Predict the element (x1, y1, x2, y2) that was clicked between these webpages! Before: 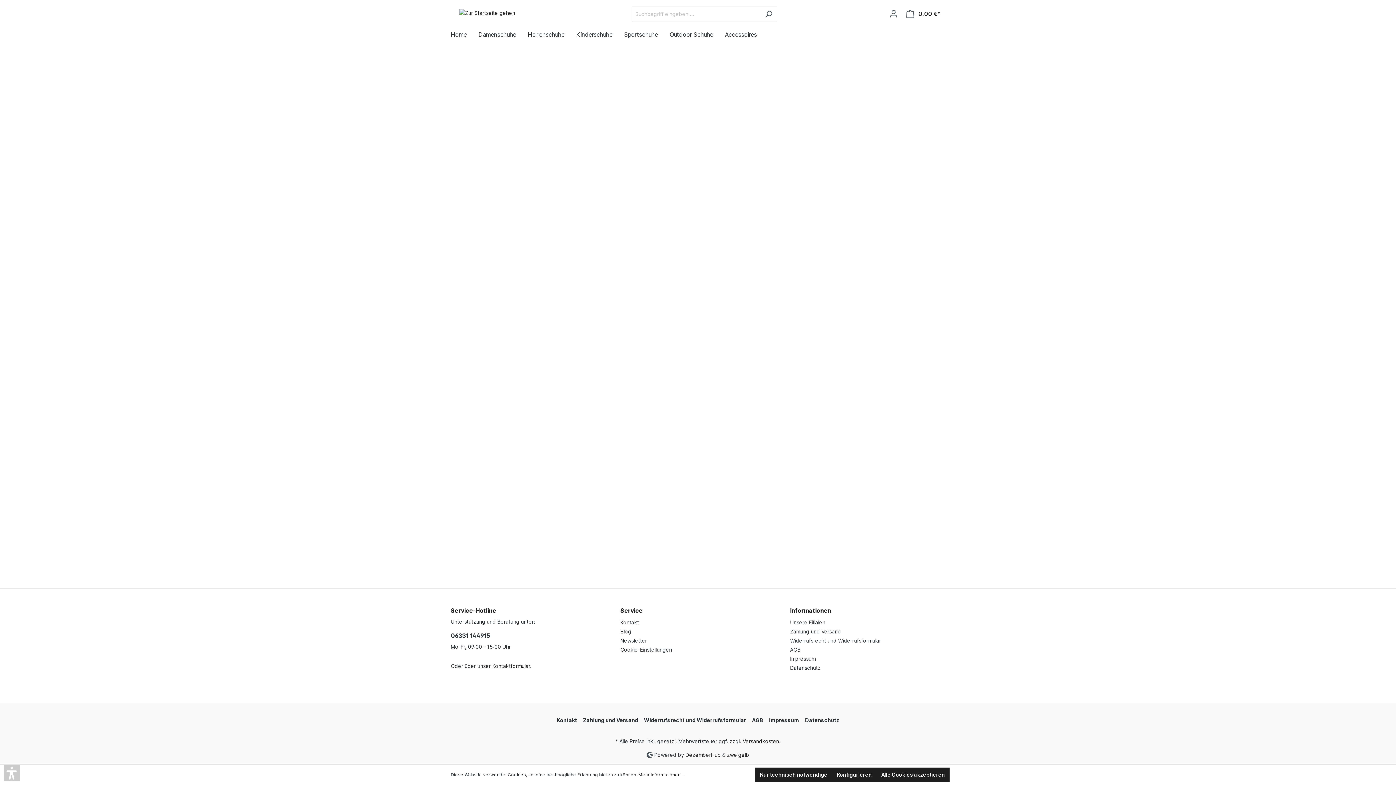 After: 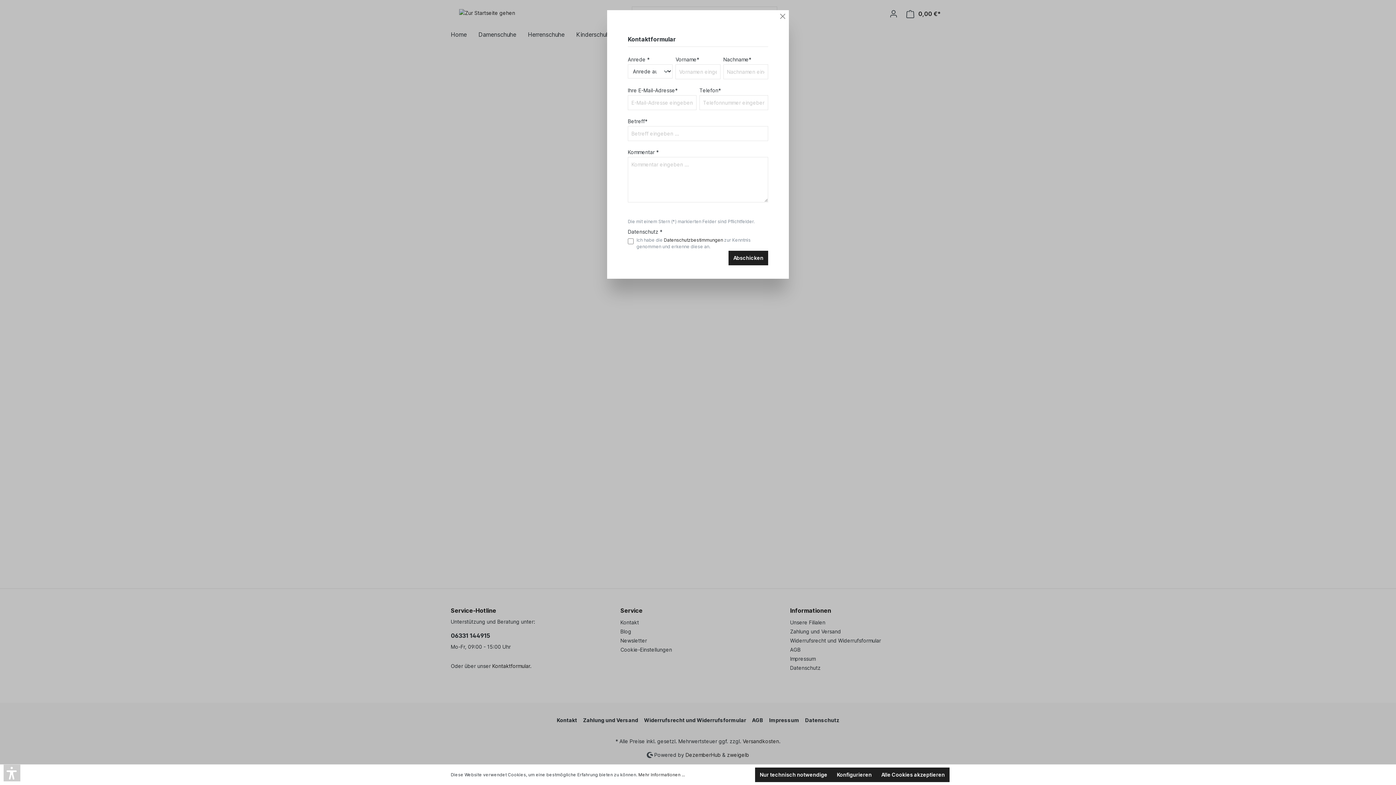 Action: bbox: (492, 663, 530, 669) label: Kontaktformular